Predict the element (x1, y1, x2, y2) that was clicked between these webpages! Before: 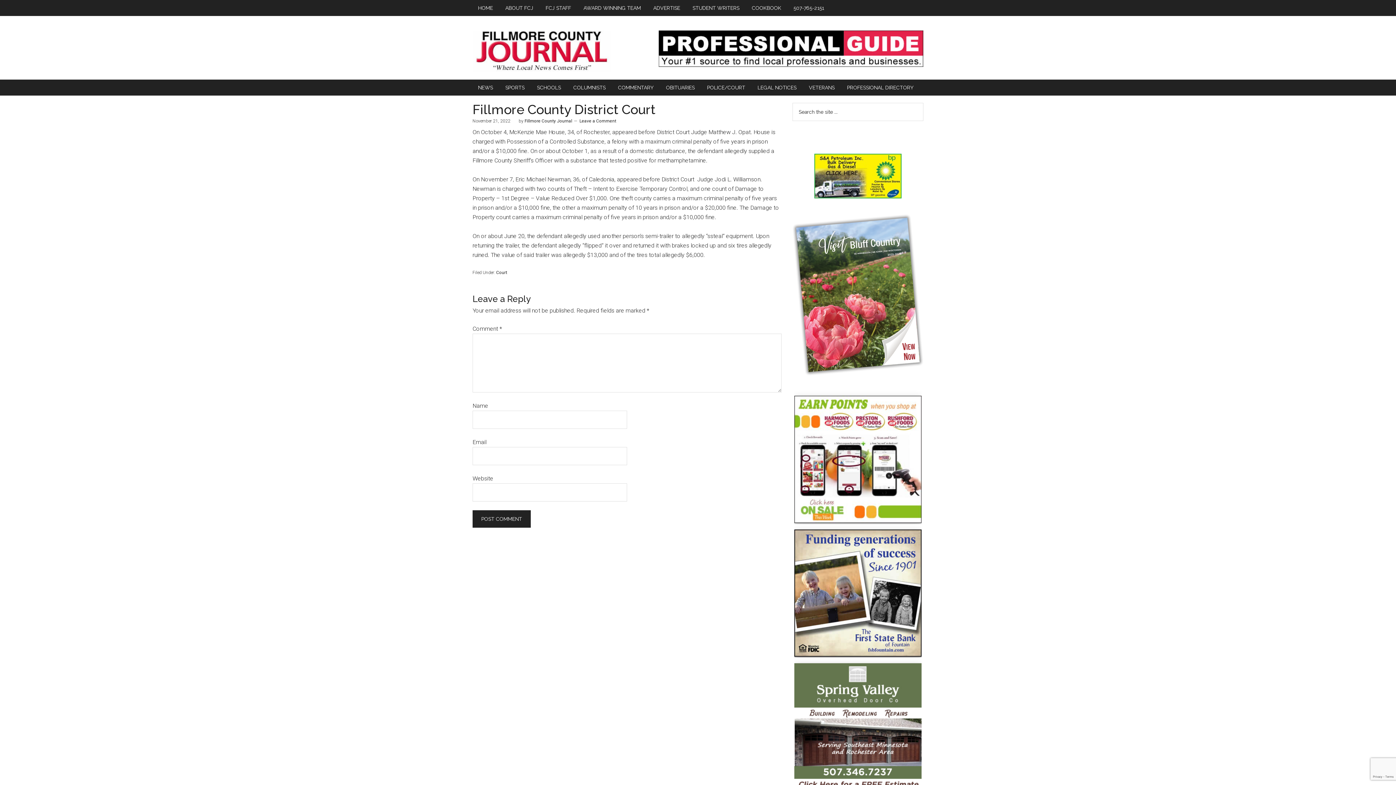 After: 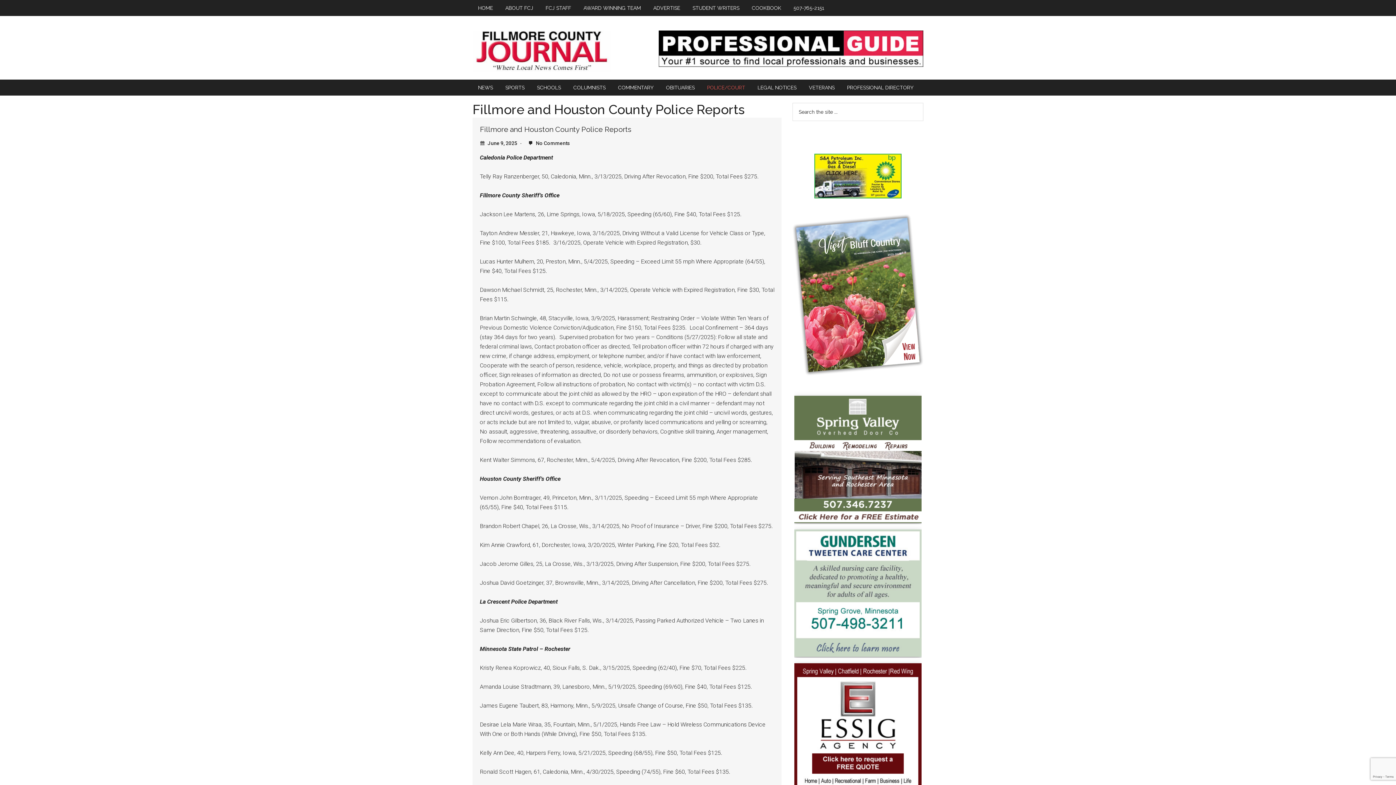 Action: bbox: (701, 79, 750, 95) label: POLICE/COURT